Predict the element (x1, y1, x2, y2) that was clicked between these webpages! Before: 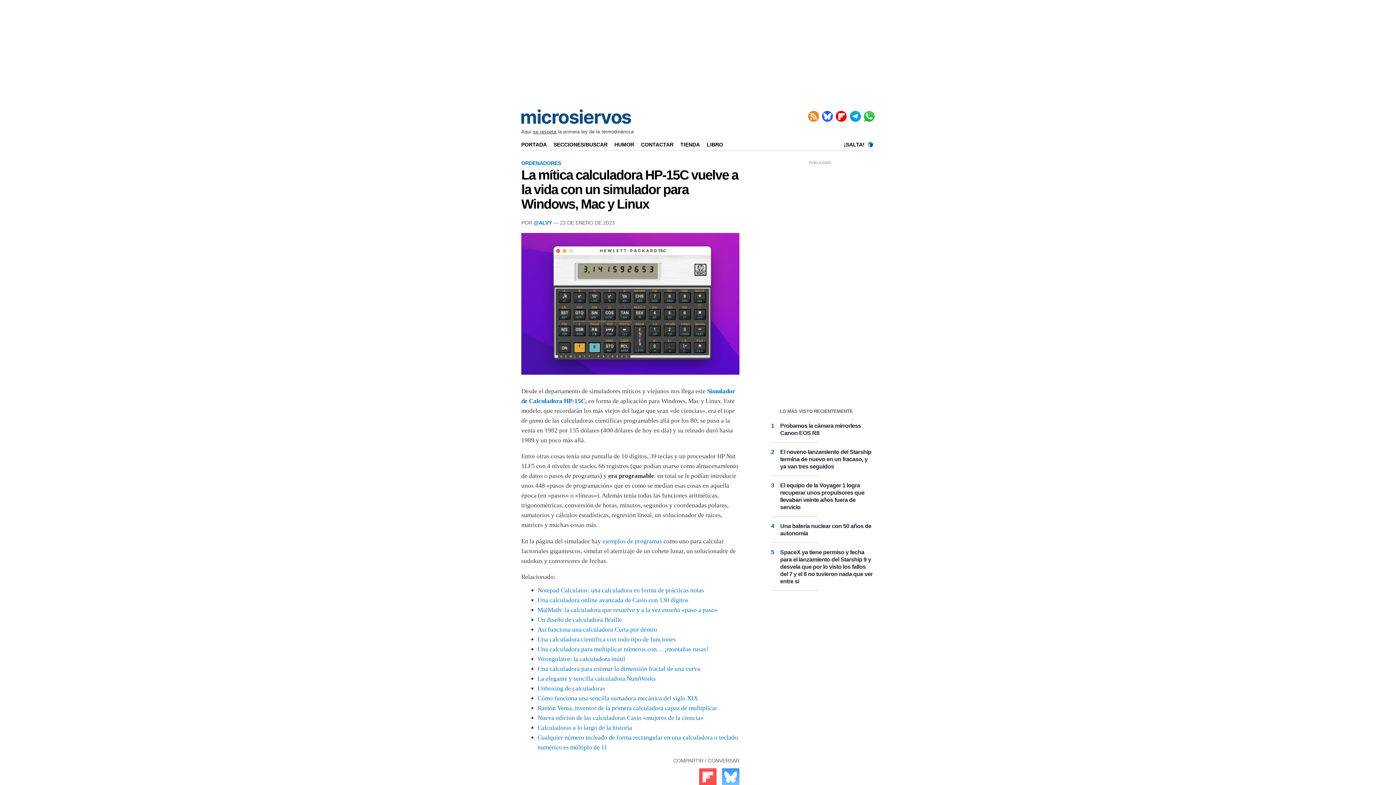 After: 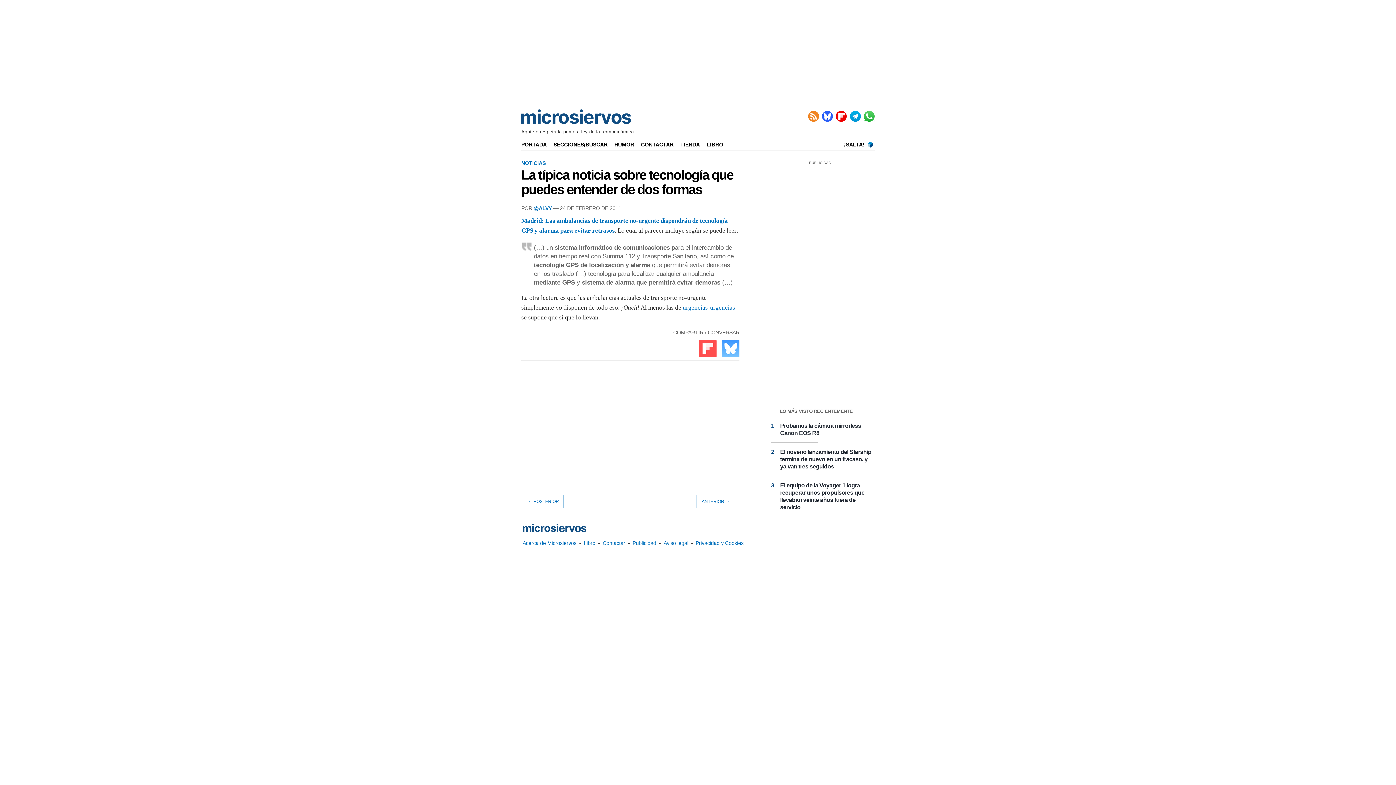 Action: bbox: (867, 141, 874, 147)